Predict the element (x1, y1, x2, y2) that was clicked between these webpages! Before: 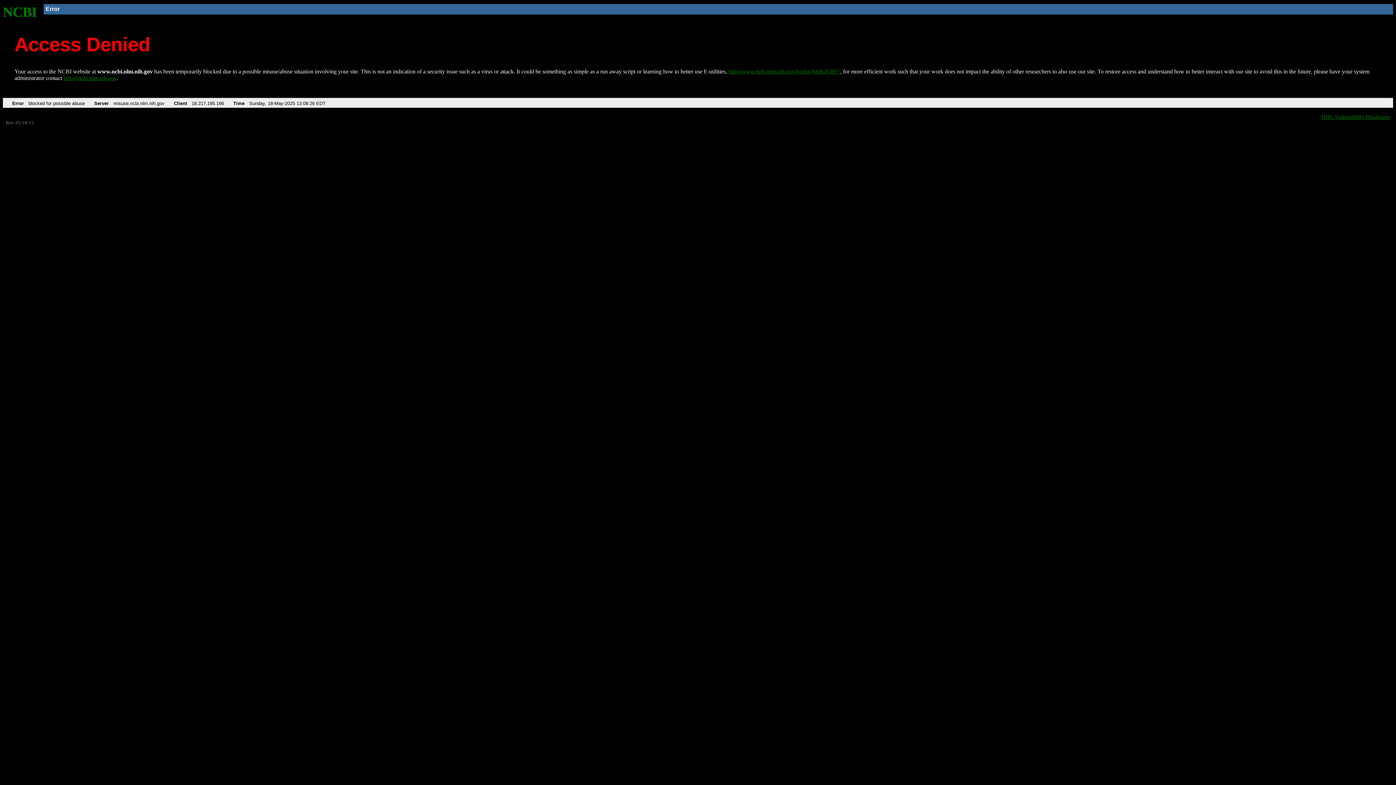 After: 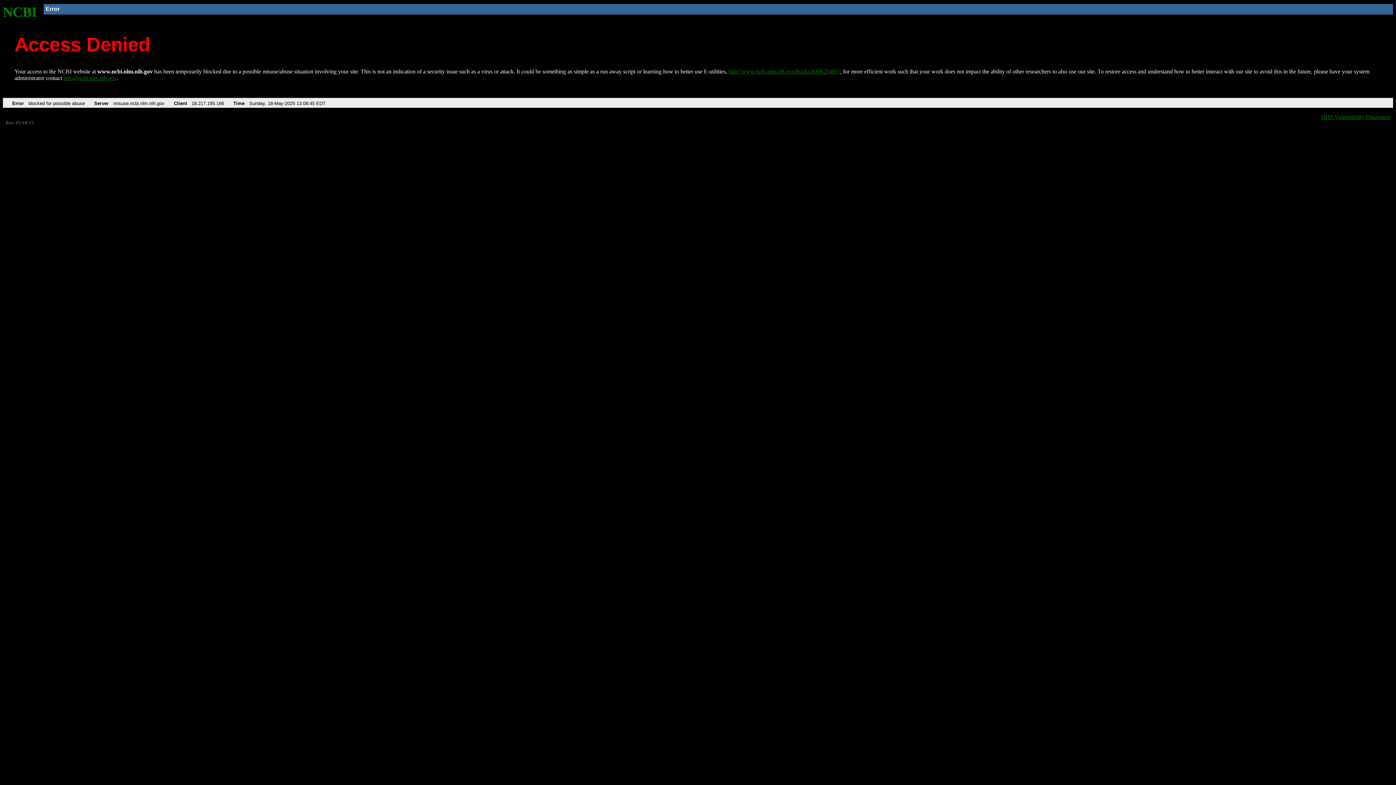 Action: bbox: (2, 4, 37, 19) label: NCBI